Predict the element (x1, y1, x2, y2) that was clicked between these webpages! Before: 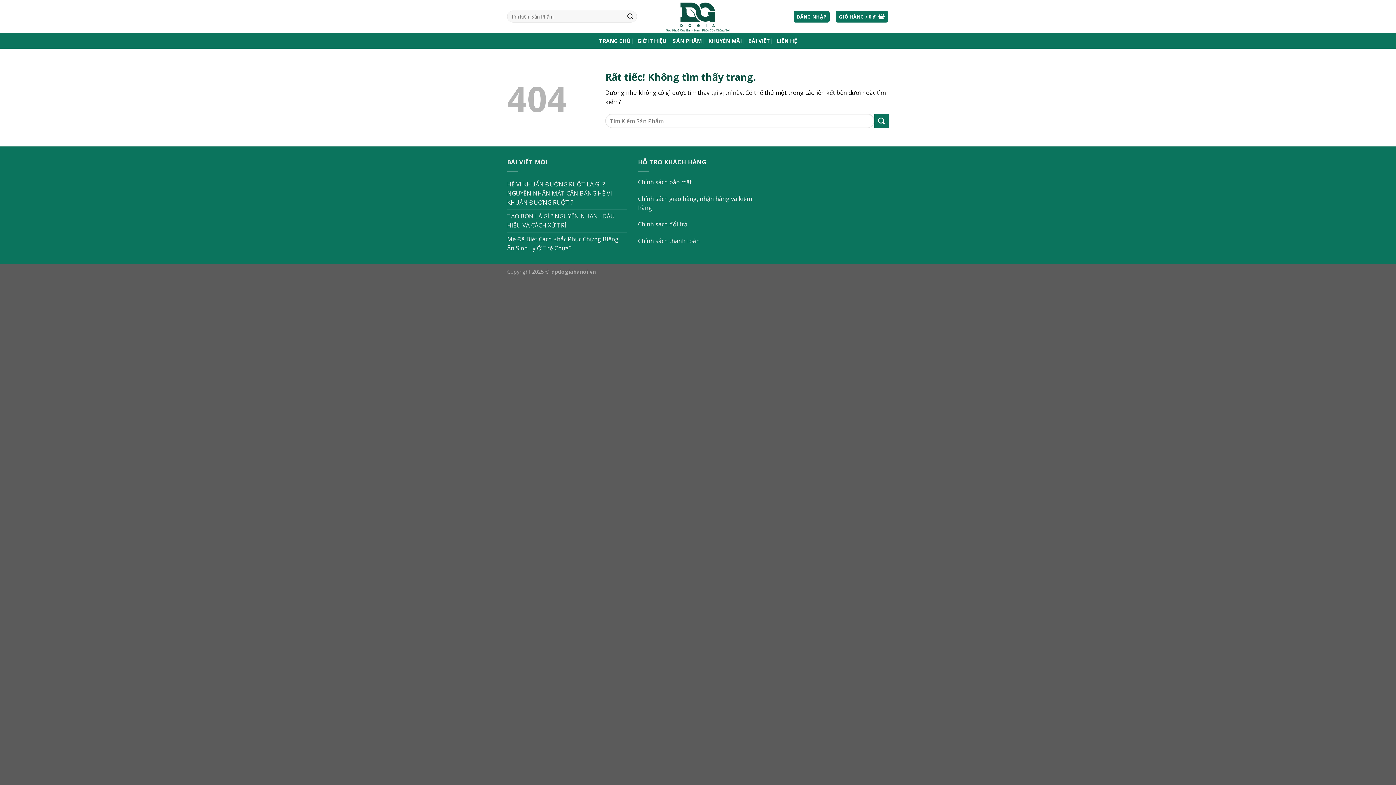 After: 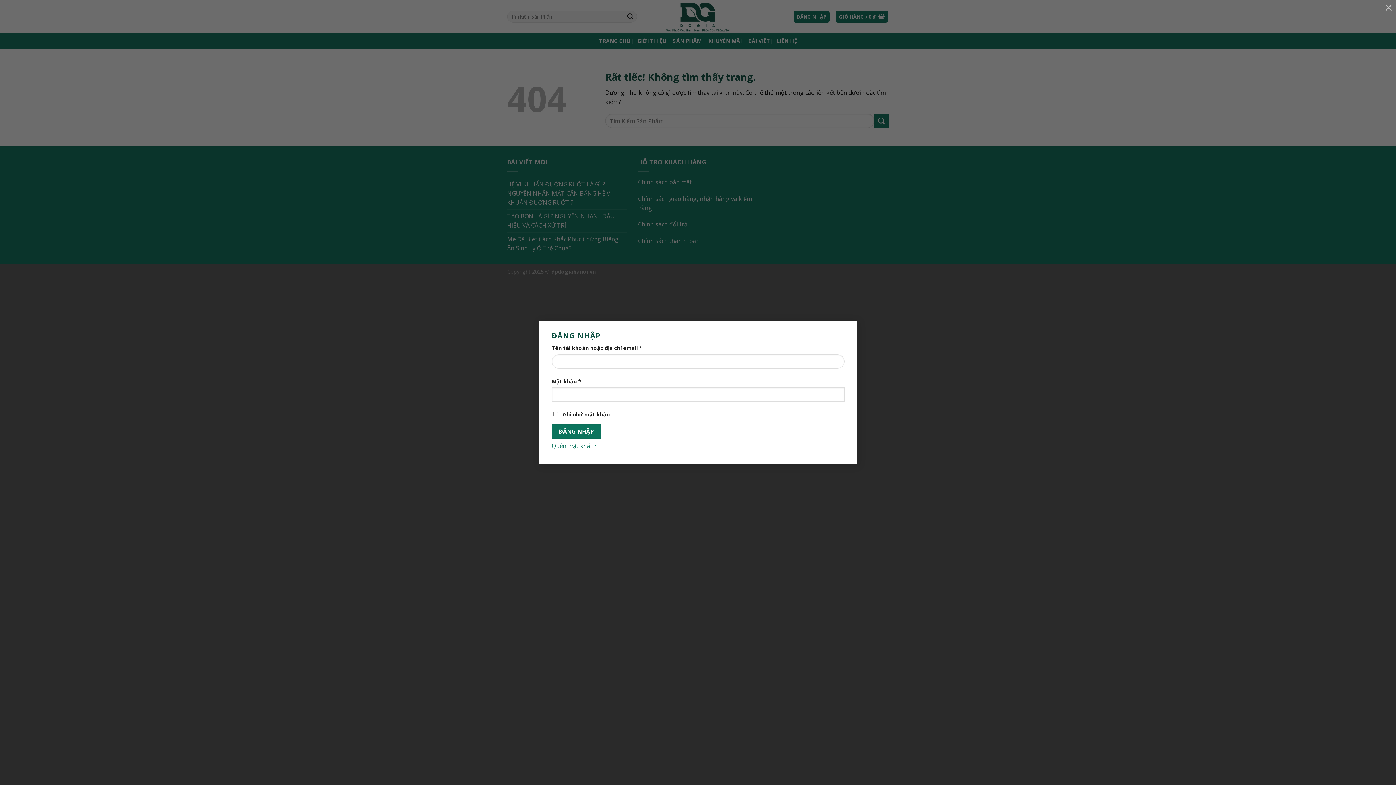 Action: label: ĐĂNG NHẬP bbox: (793, 10, 829, 22)